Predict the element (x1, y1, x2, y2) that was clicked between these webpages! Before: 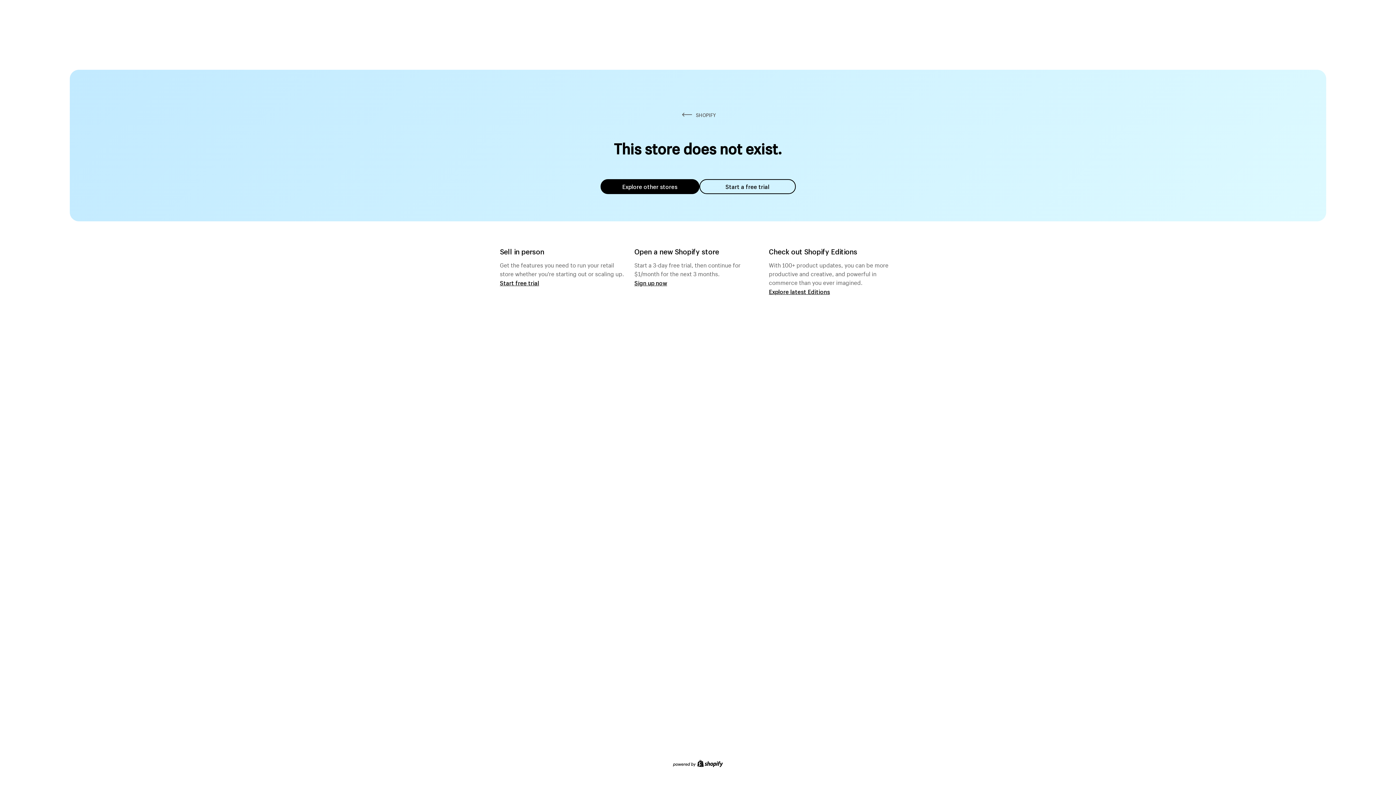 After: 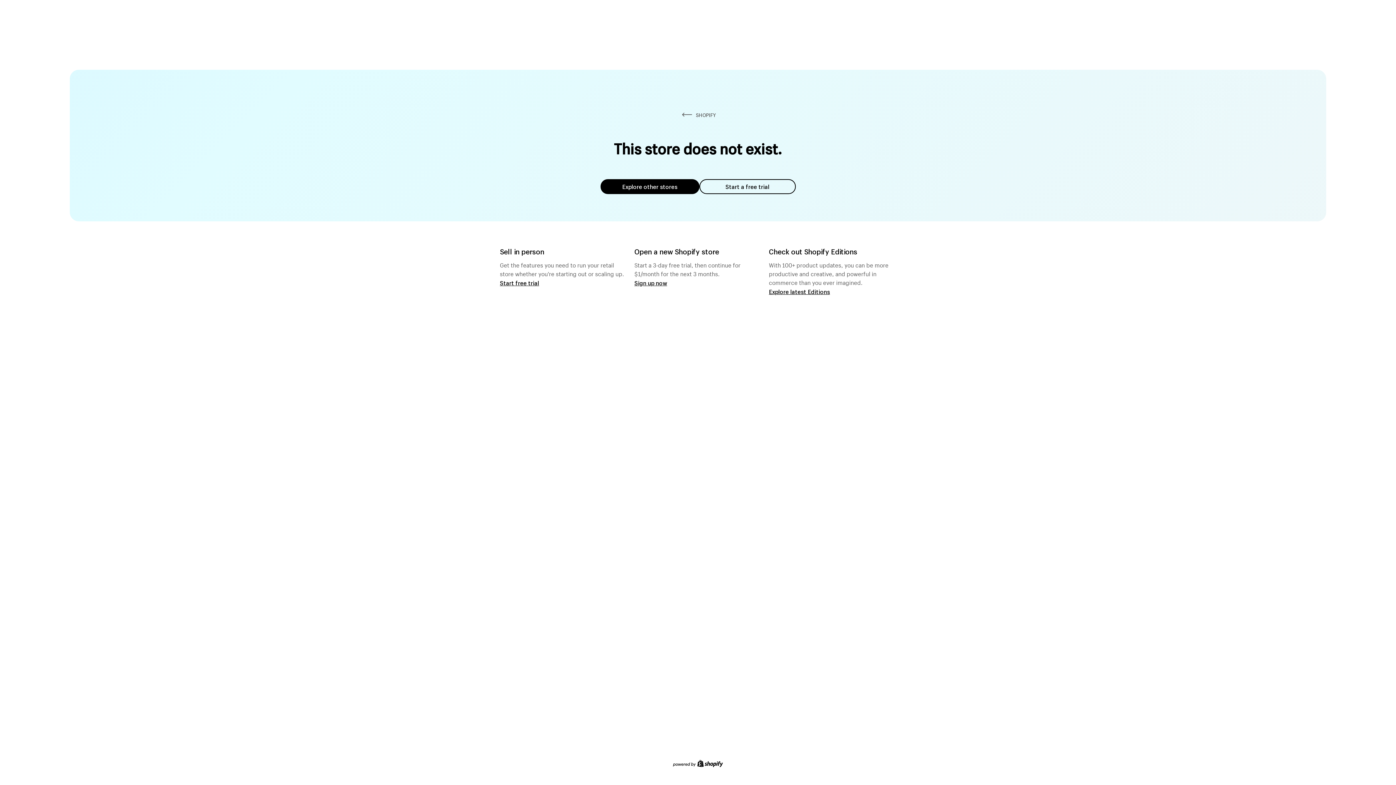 Action: bbox: (600, 179, 699, 194) label: Explore other stores